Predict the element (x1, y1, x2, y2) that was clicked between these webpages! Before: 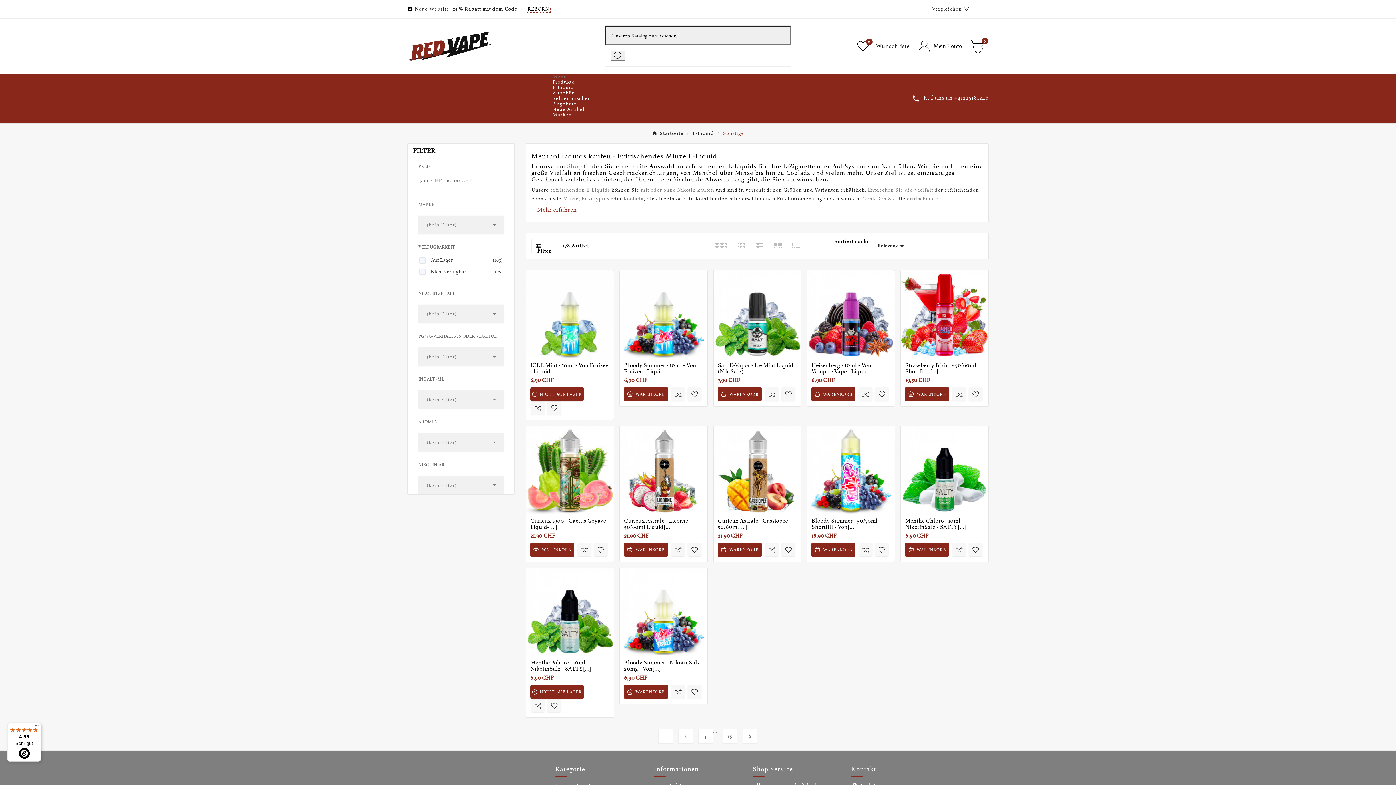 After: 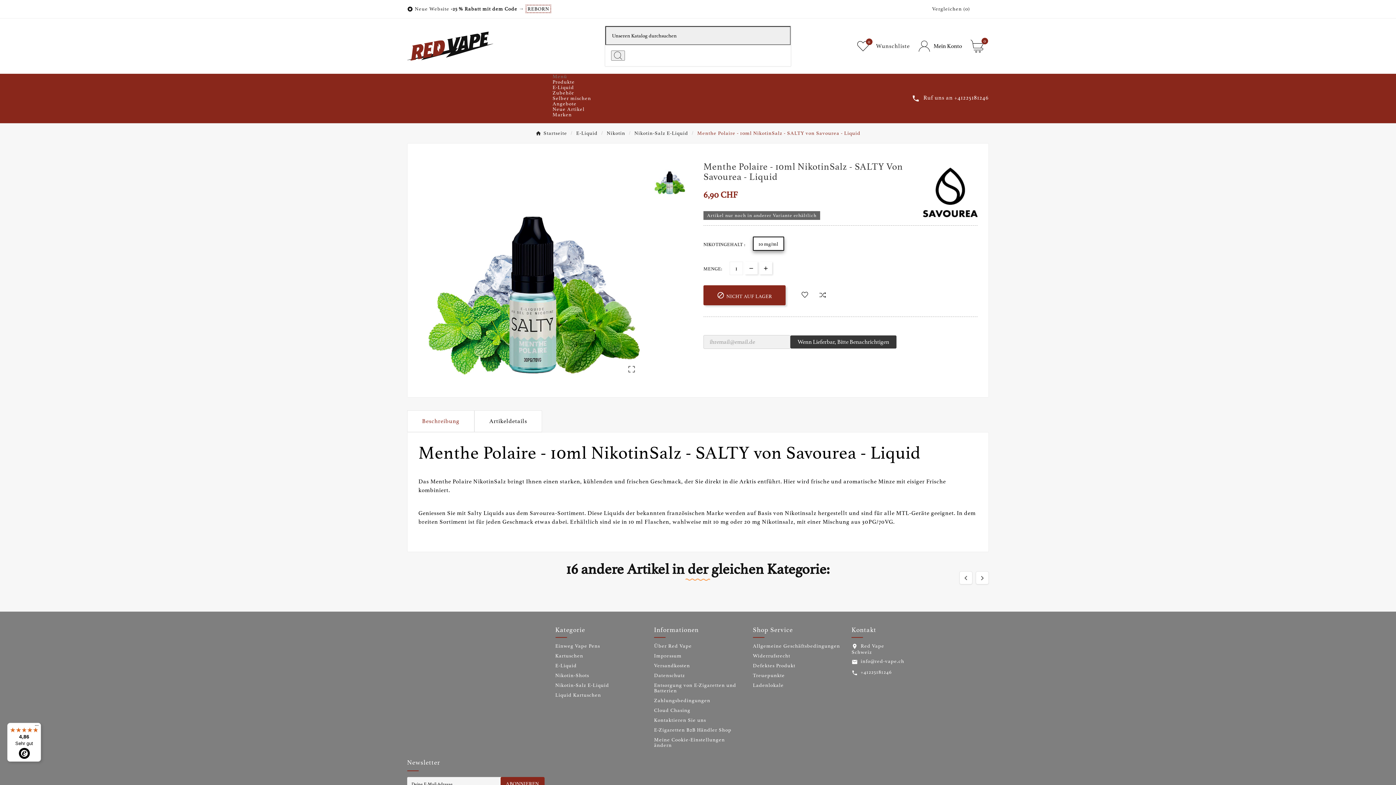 Action: bbox: (526, 568, 613, 655)